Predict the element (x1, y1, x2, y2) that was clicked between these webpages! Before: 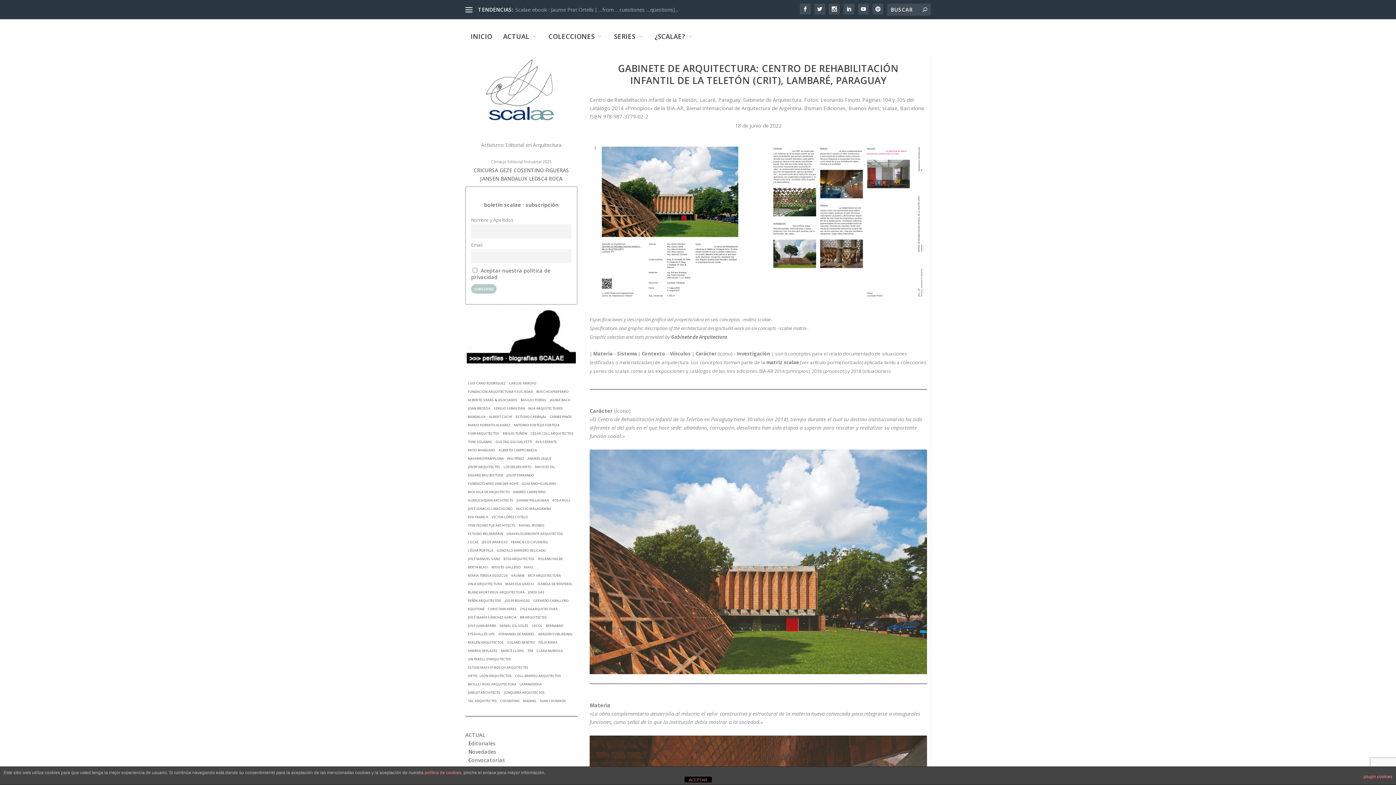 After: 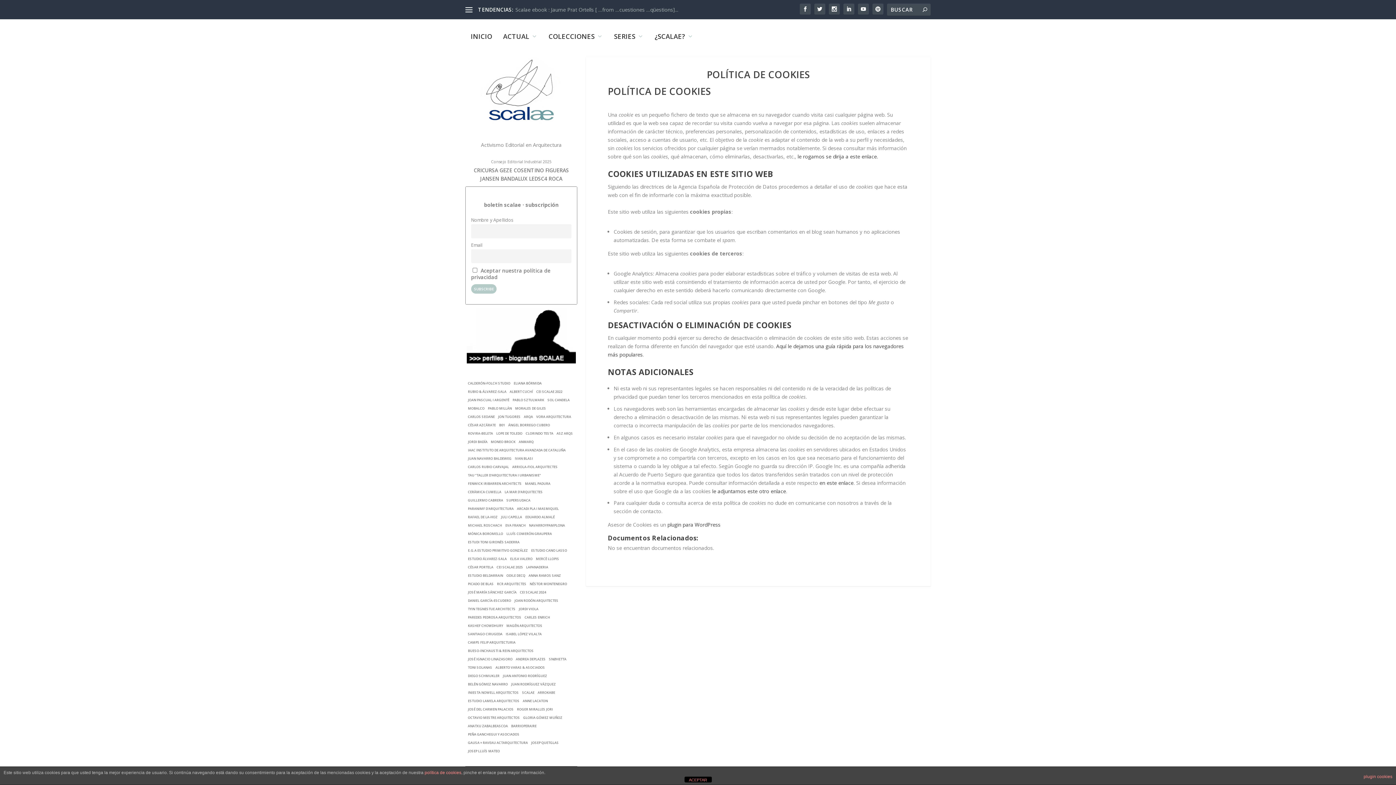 Action: label: política de cookies bbox: (424, 770, 461, 775)